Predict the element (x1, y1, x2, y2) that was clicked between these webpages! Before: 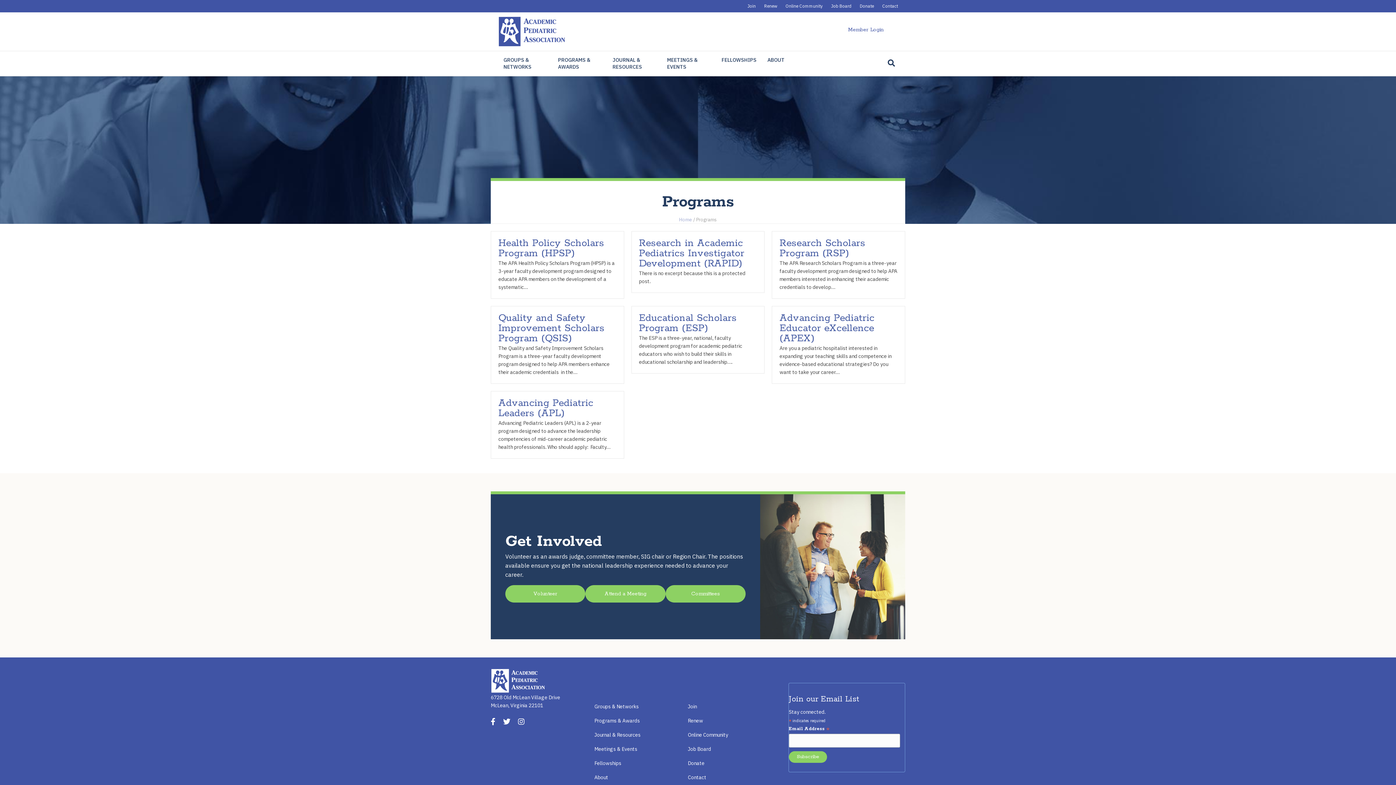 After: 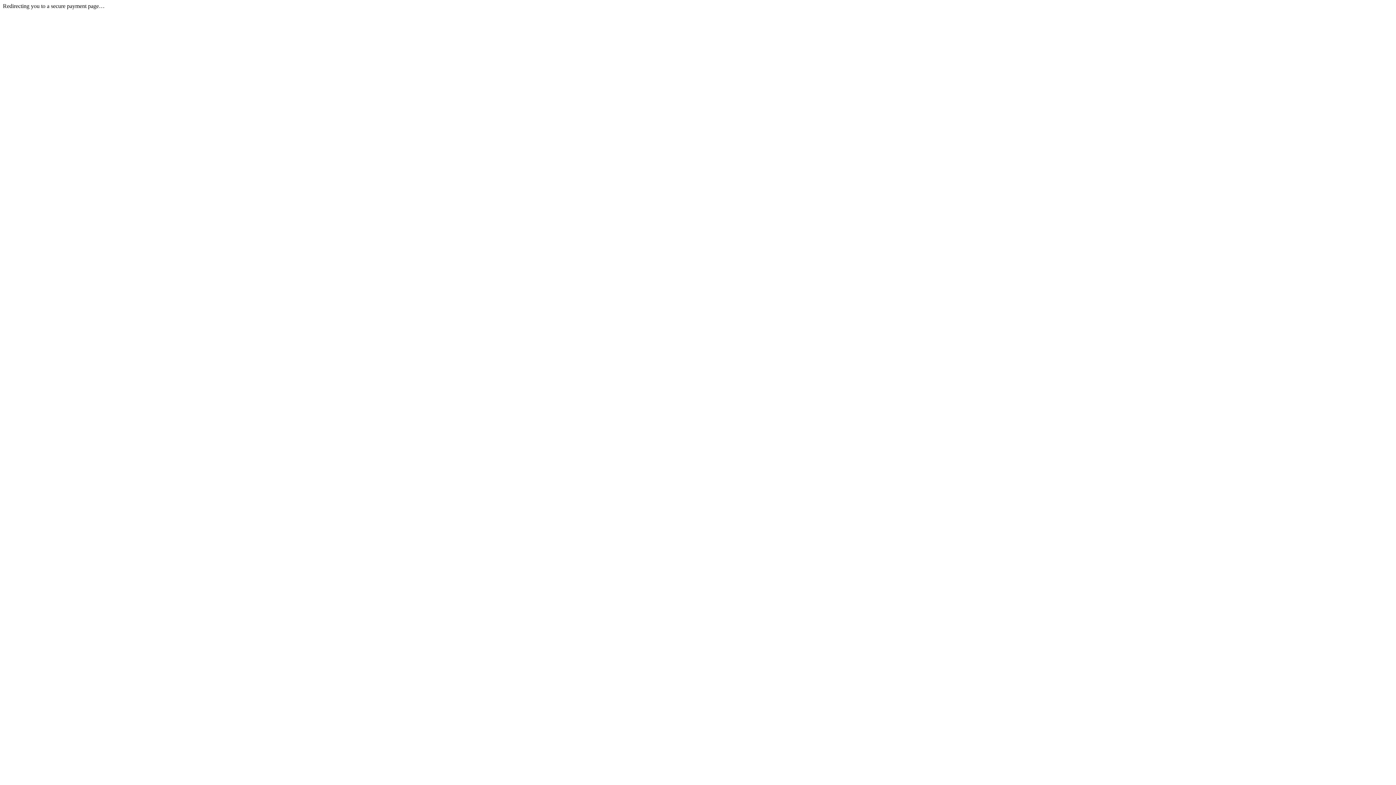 Action: label: Donate bbox: (687, 756, 781, 770)